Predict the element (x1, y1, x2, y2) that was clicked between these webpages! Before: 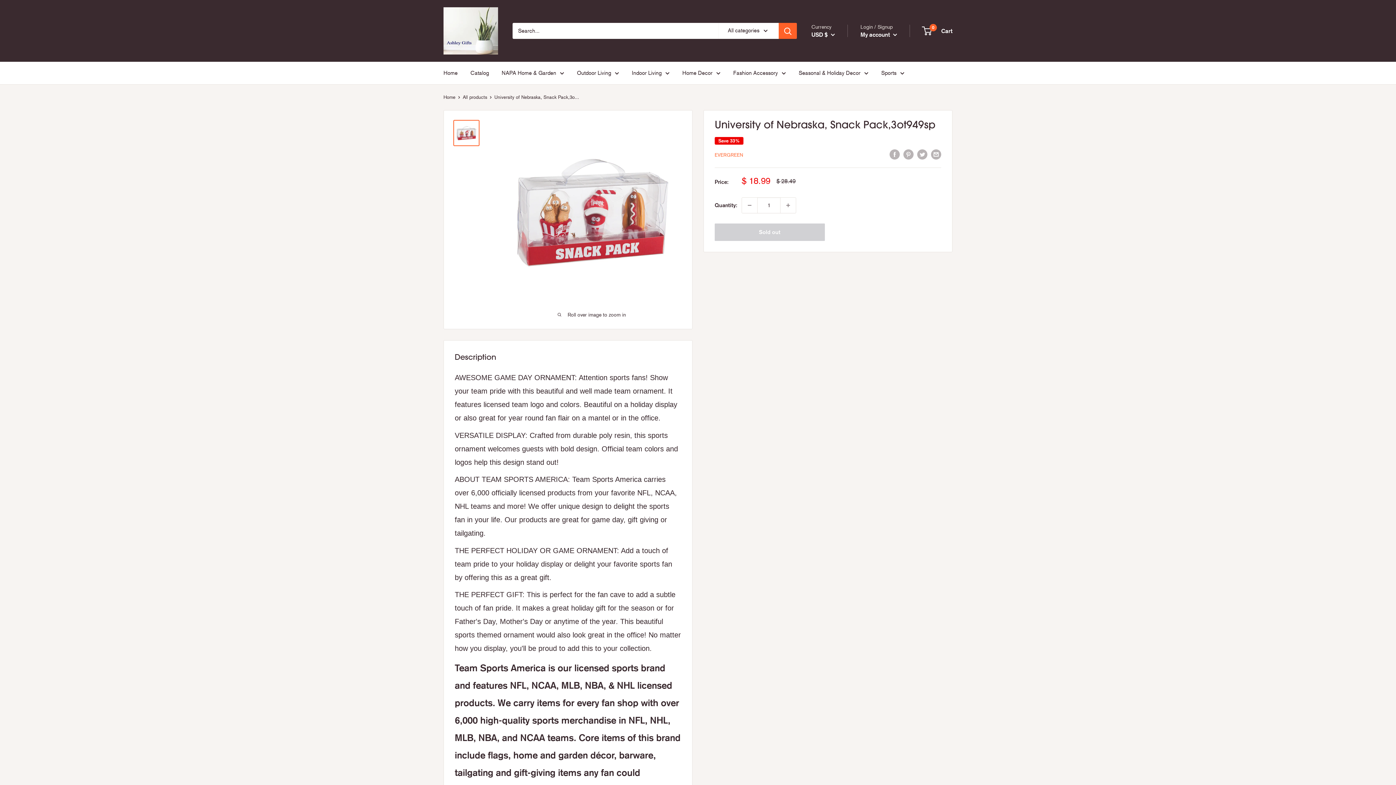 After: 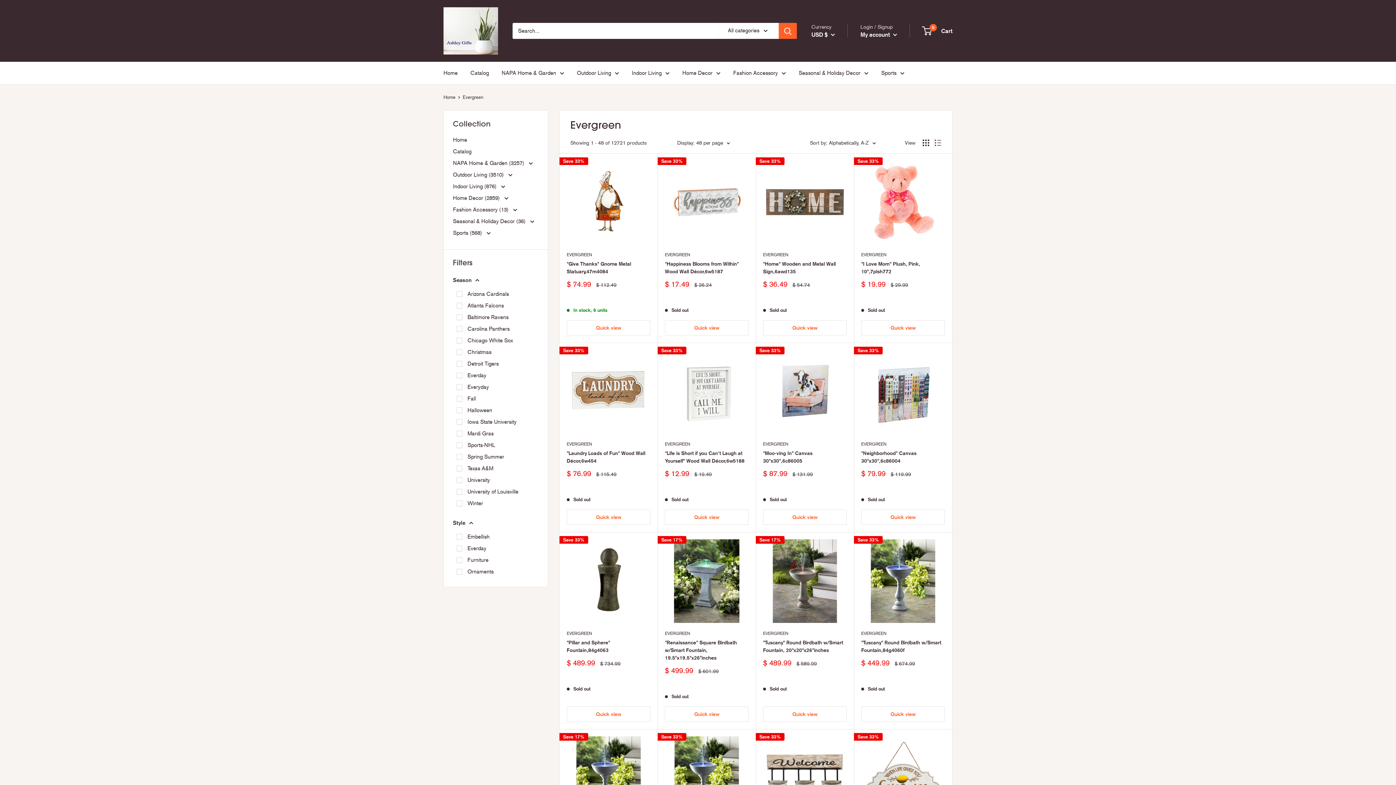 Action: label: EVERGREEN bbox: (714, 152, 743, 157)